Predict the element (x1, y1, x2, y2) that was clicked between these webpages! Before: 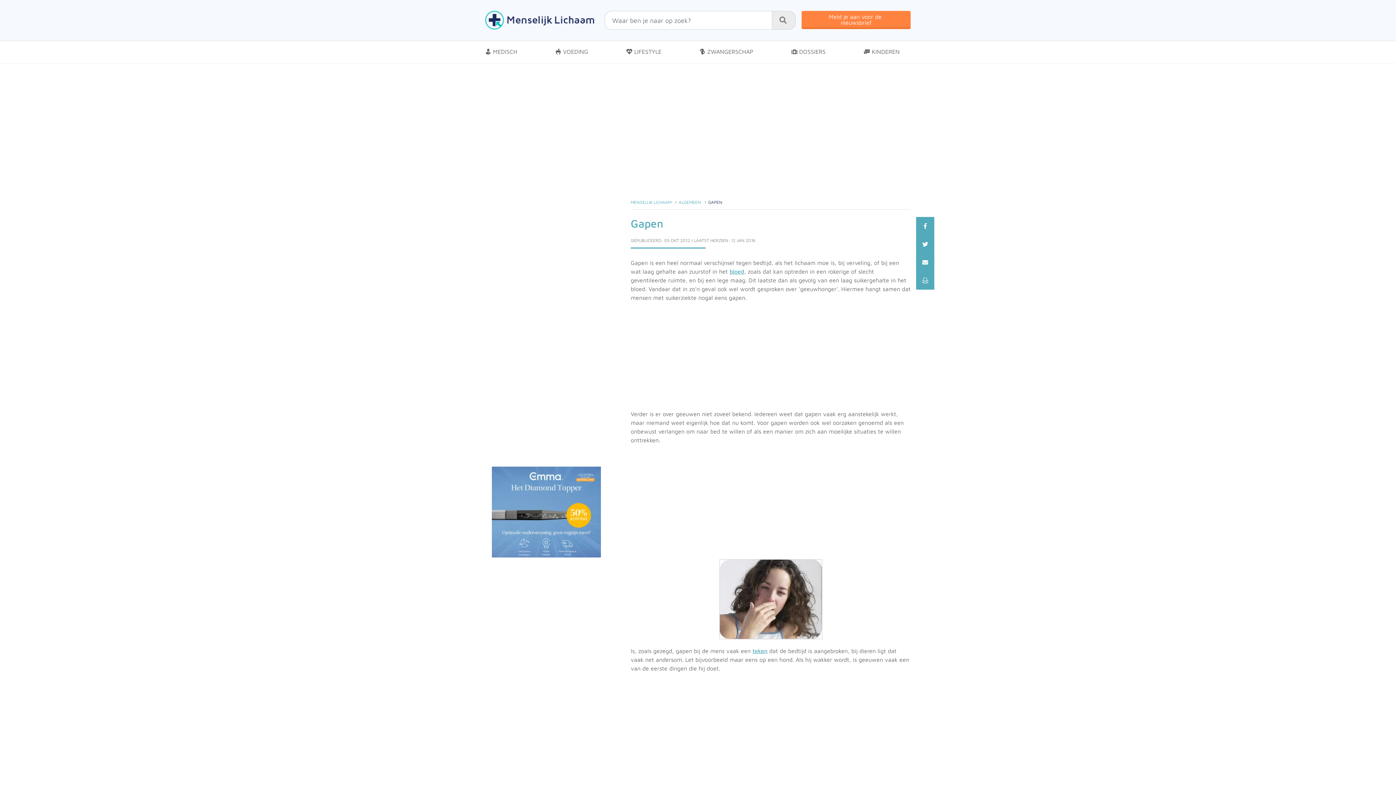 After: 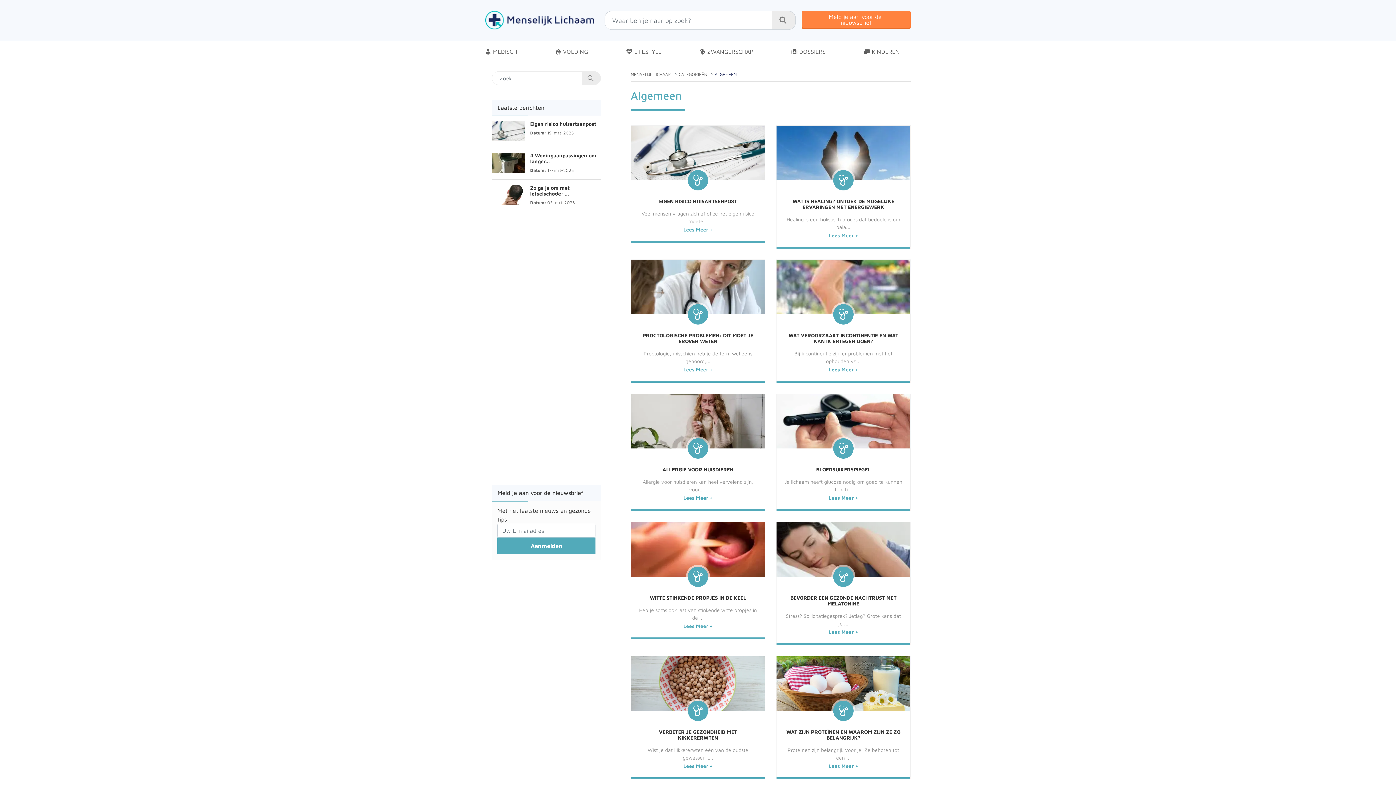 Action: bbox: (678, 199, 701, 205) label: ALGEMEEN